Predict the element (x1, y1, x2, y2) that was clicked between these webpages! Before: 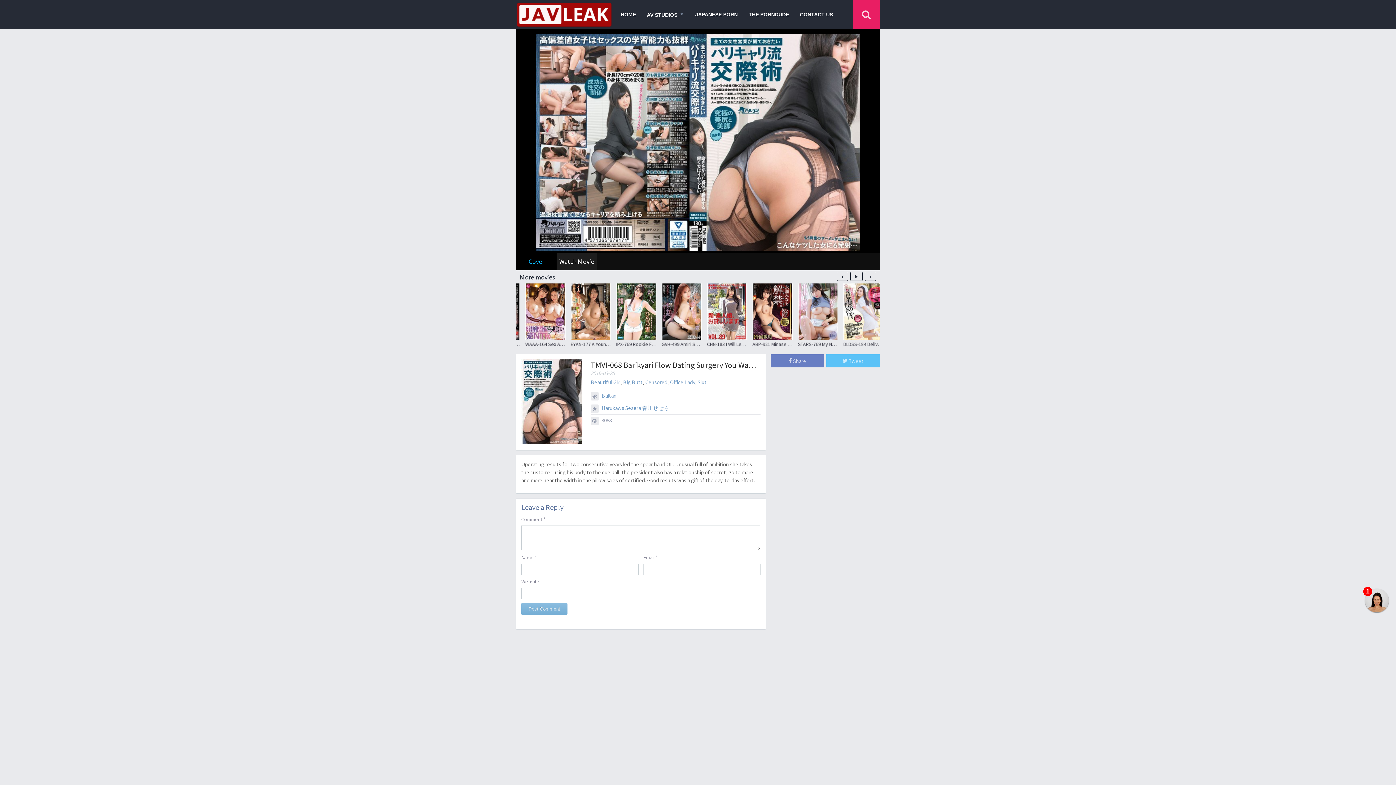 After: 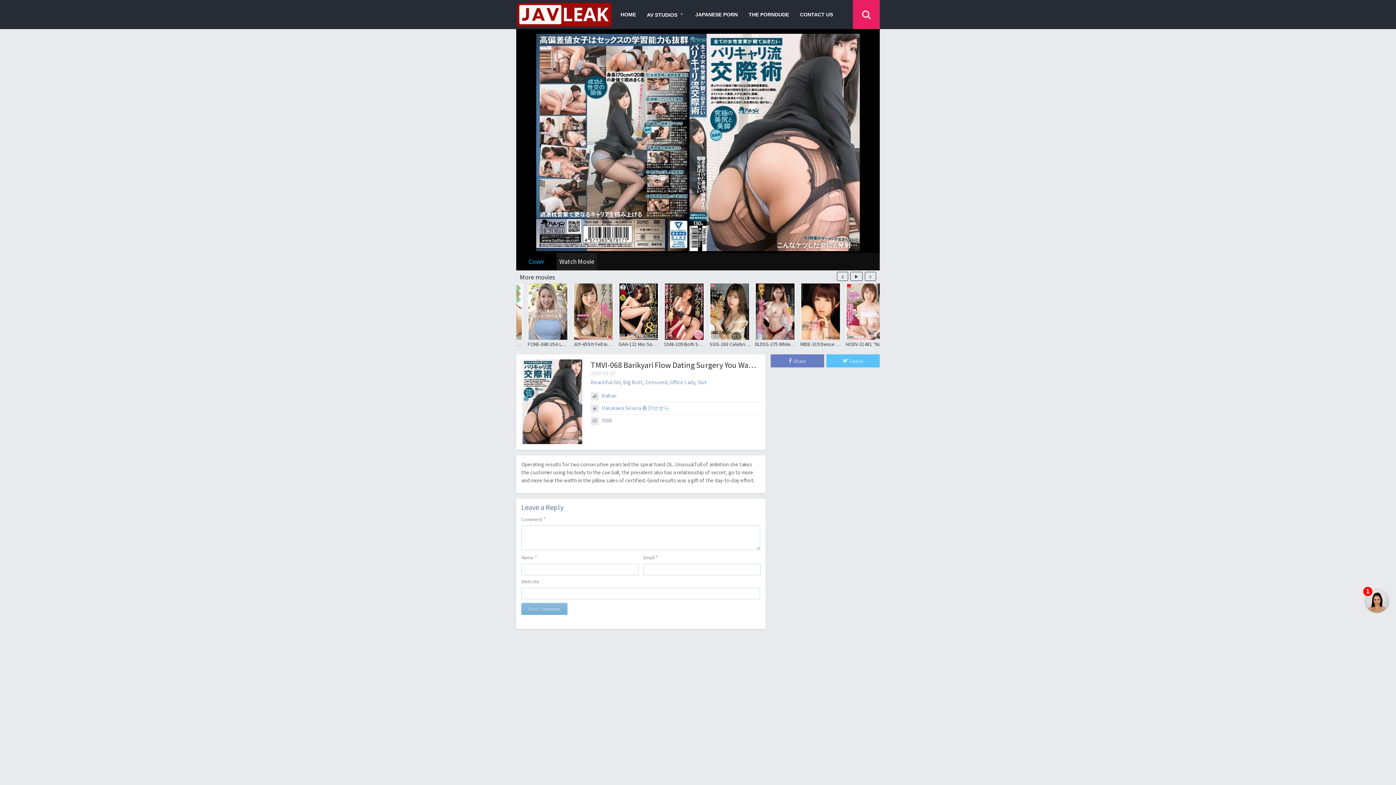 Action: bbox: (837, 271, 848, 280)